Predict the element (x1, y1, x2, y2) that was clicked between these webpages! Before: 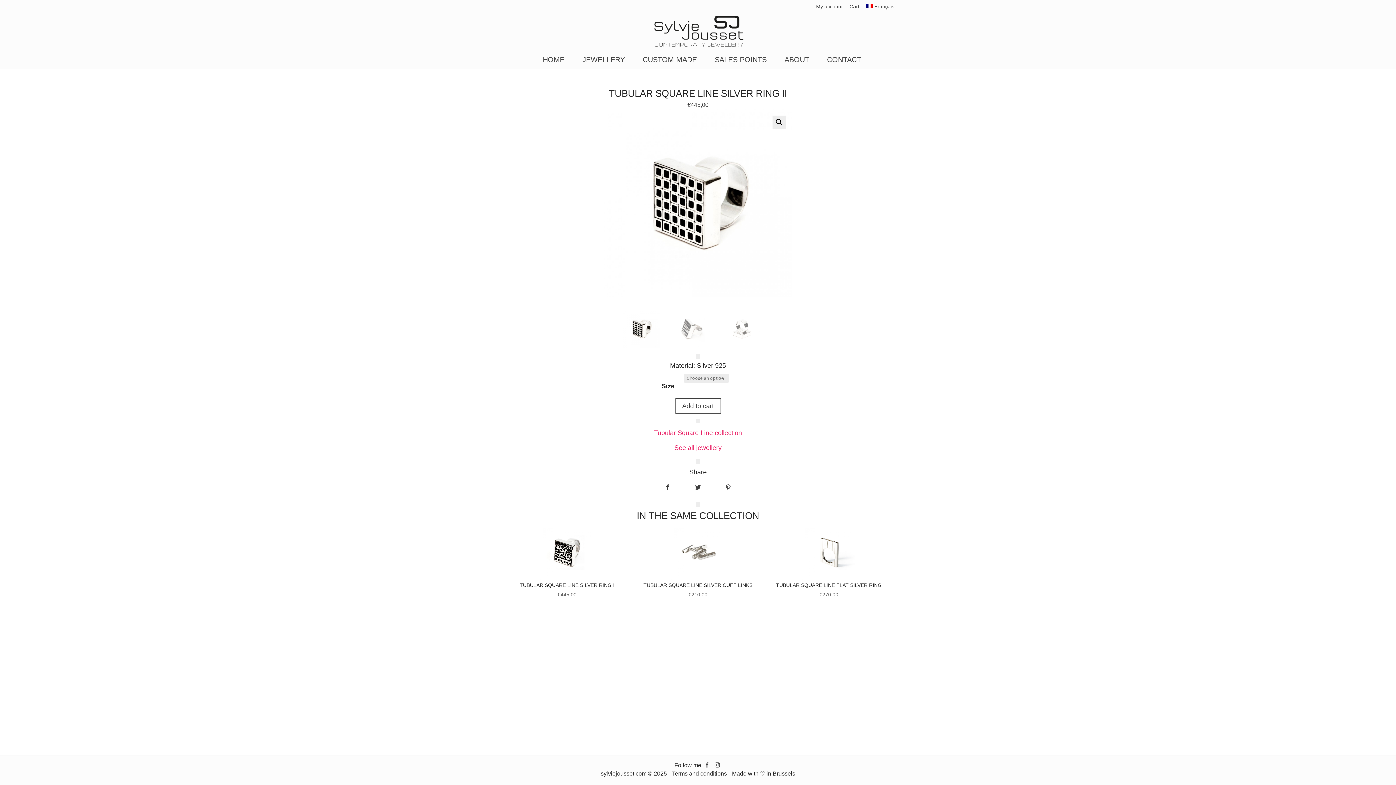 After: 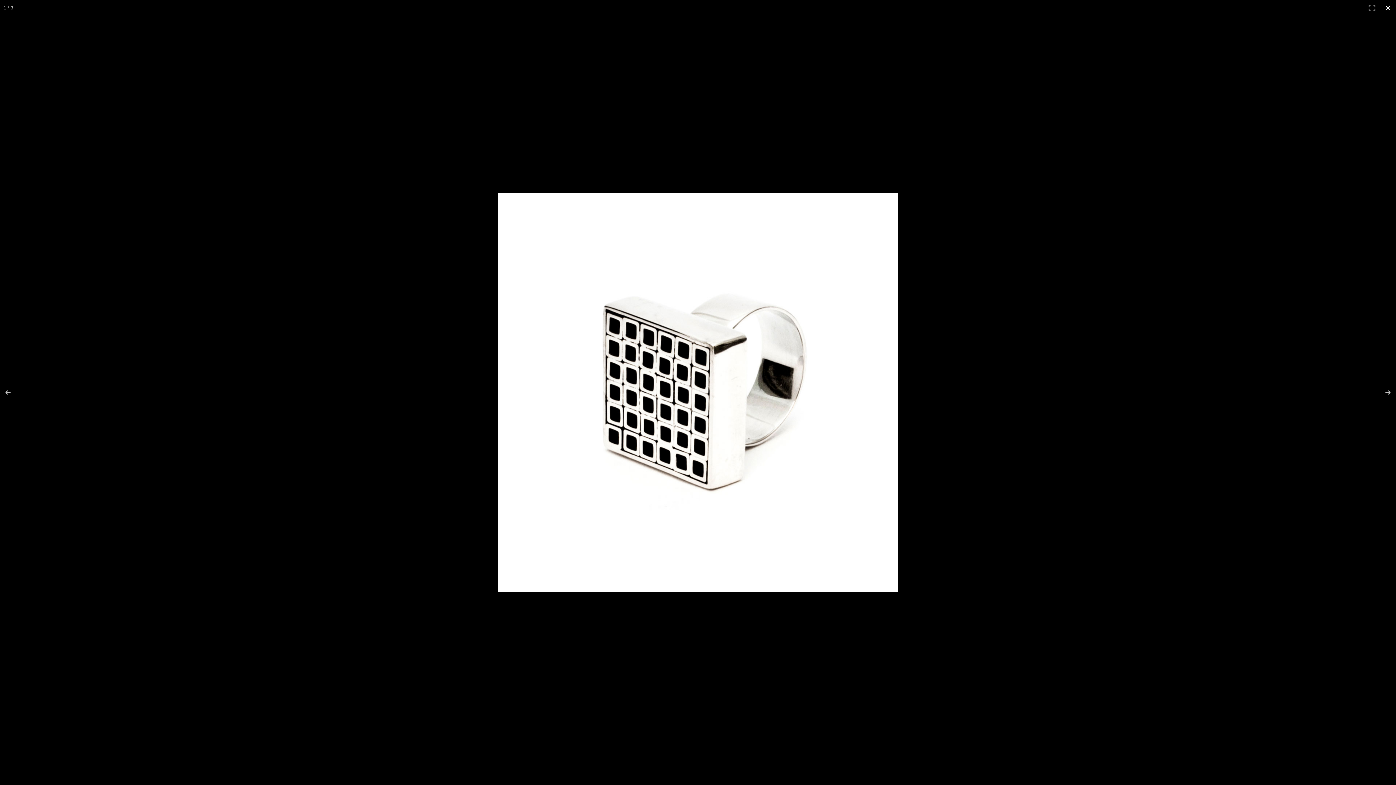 Action: label: View full-screen image gallery bbox: (772, 115, 785, 128)